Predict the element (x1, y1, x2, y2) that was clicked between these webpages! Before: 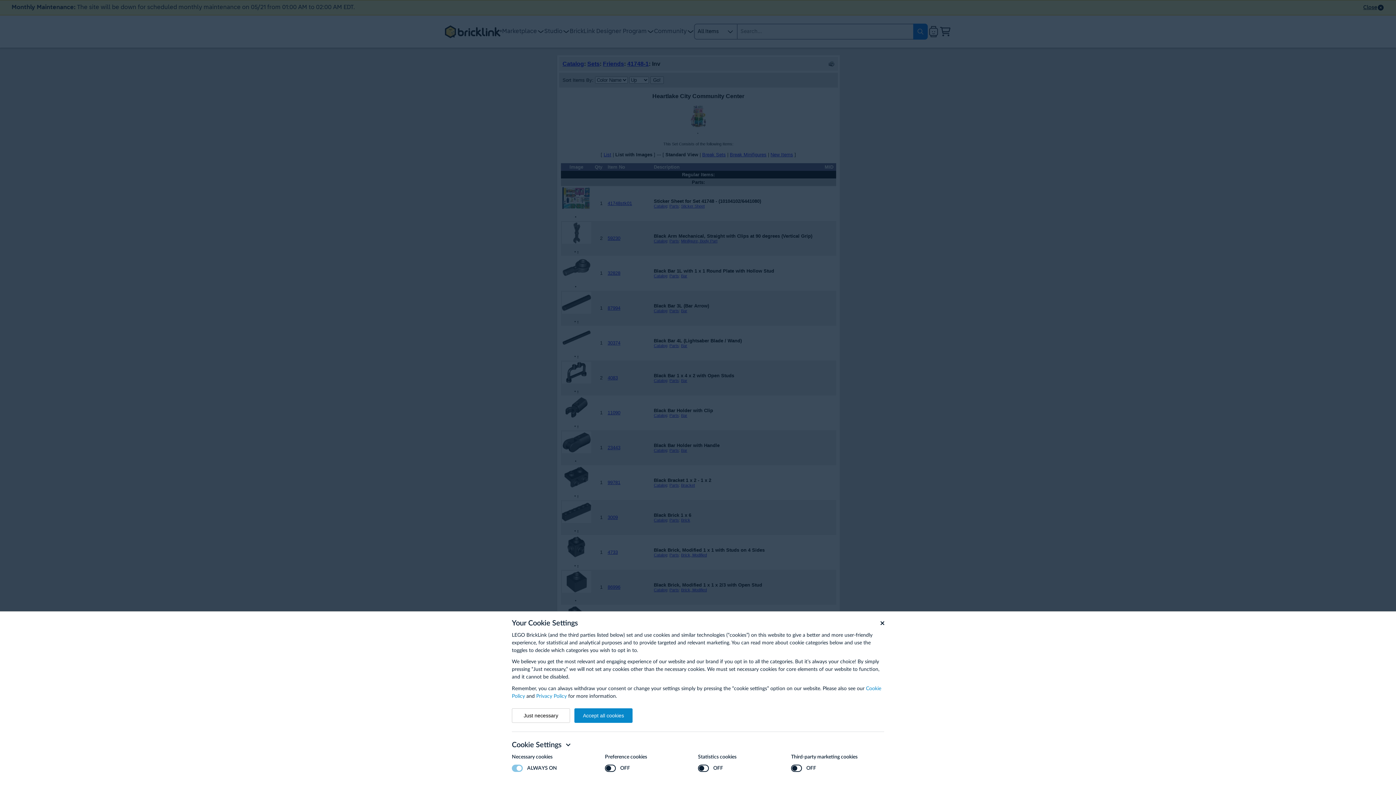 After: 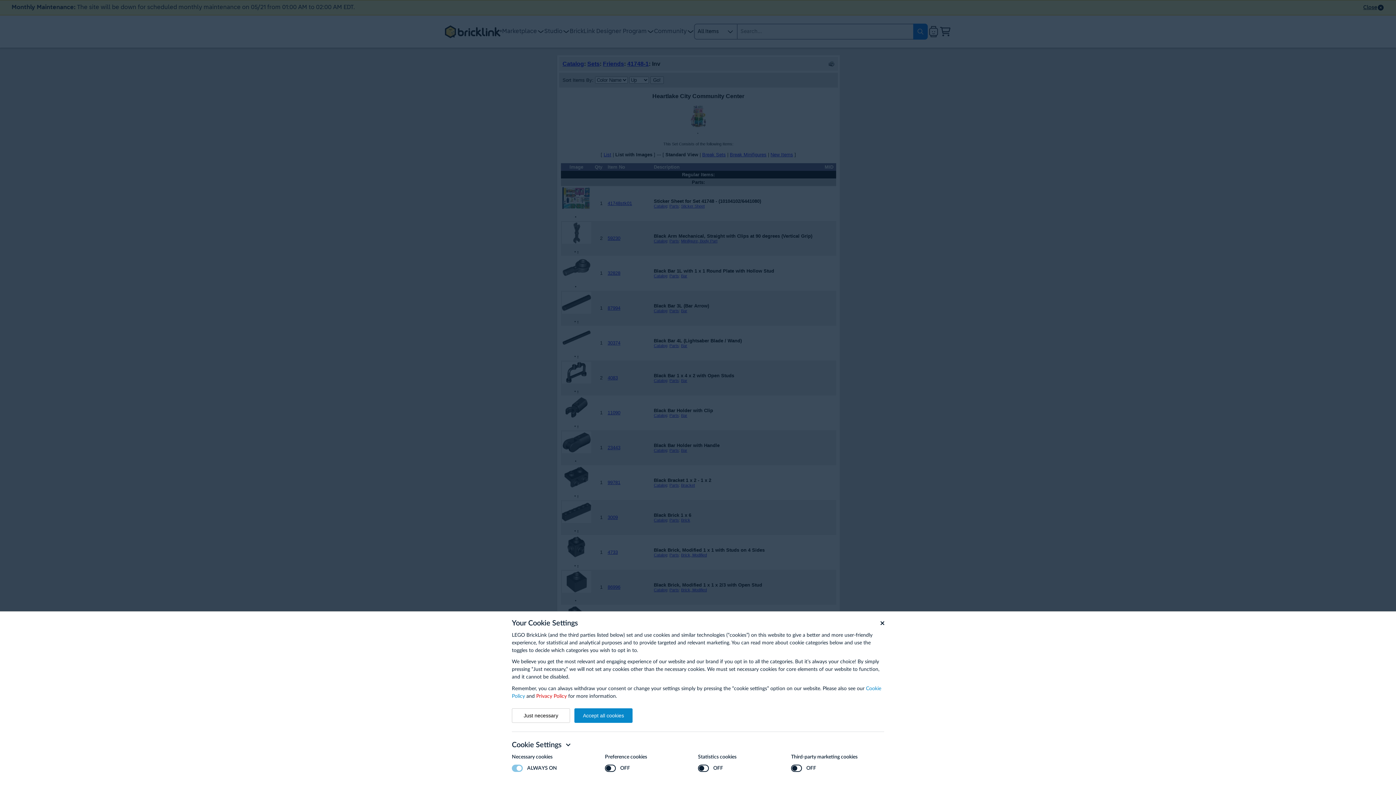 Action: bbox: (536, 694, 566, 699) label: Privacy Policy